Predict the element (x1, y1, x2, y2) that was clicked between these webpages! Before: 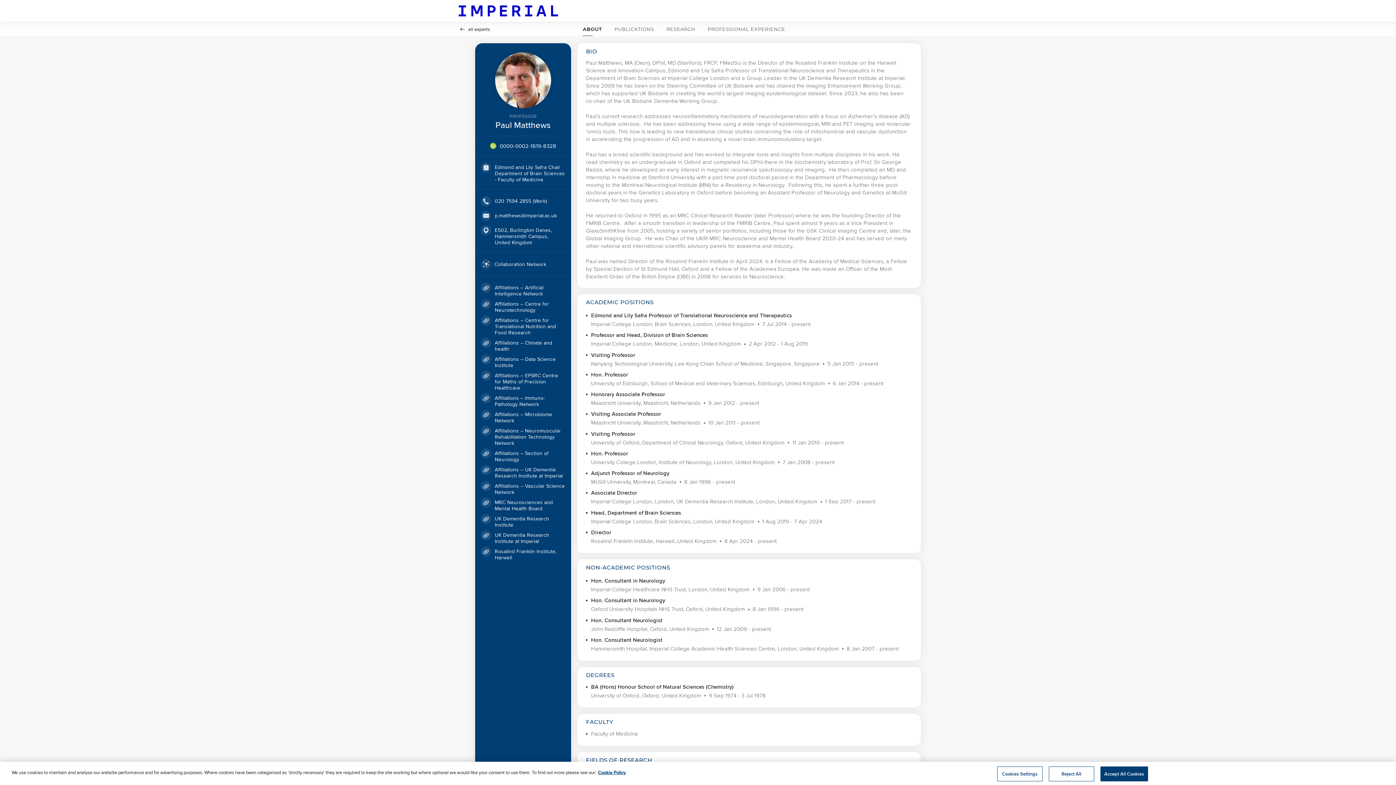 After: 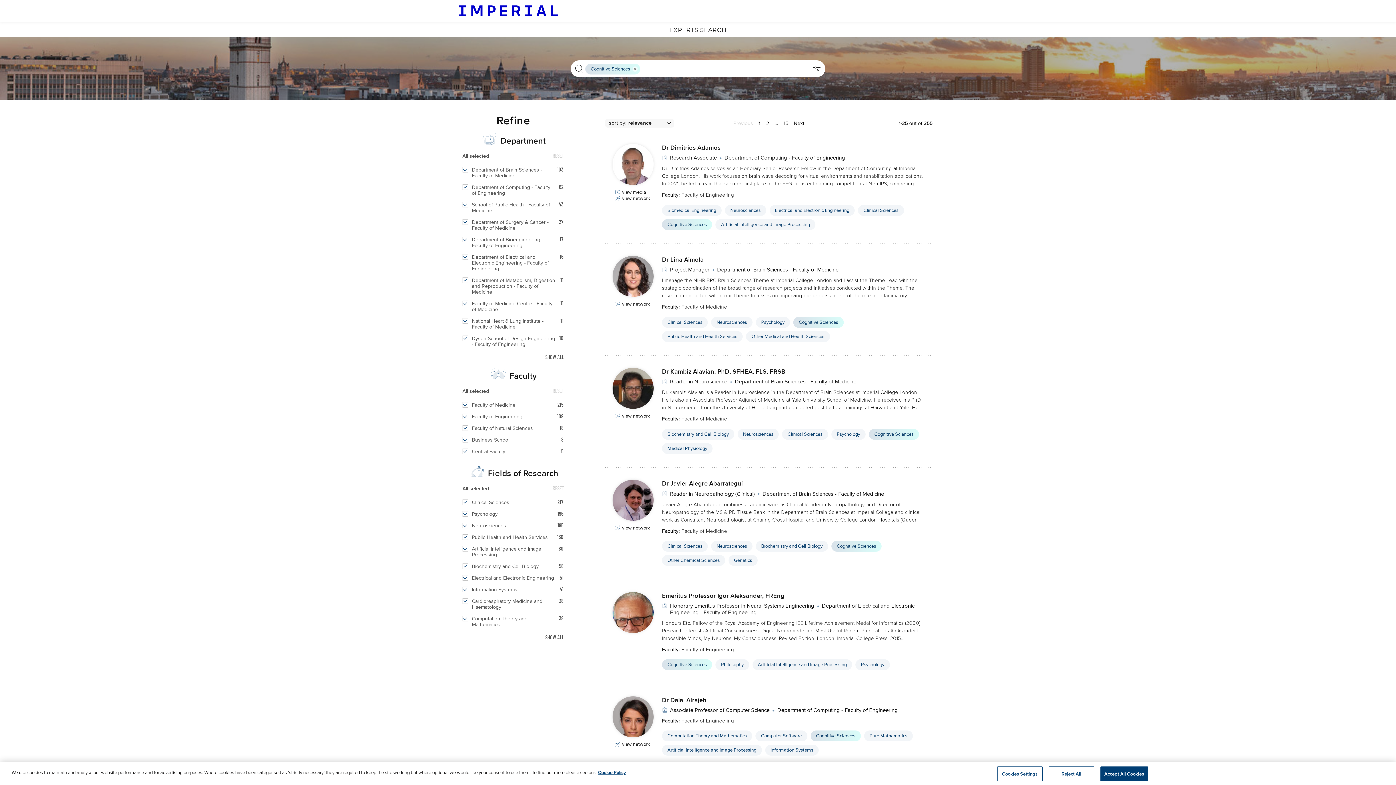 Action: label: Cognitive Sciences Click to search for profiles with this tag. bbox: (632, 768, 682, 779)